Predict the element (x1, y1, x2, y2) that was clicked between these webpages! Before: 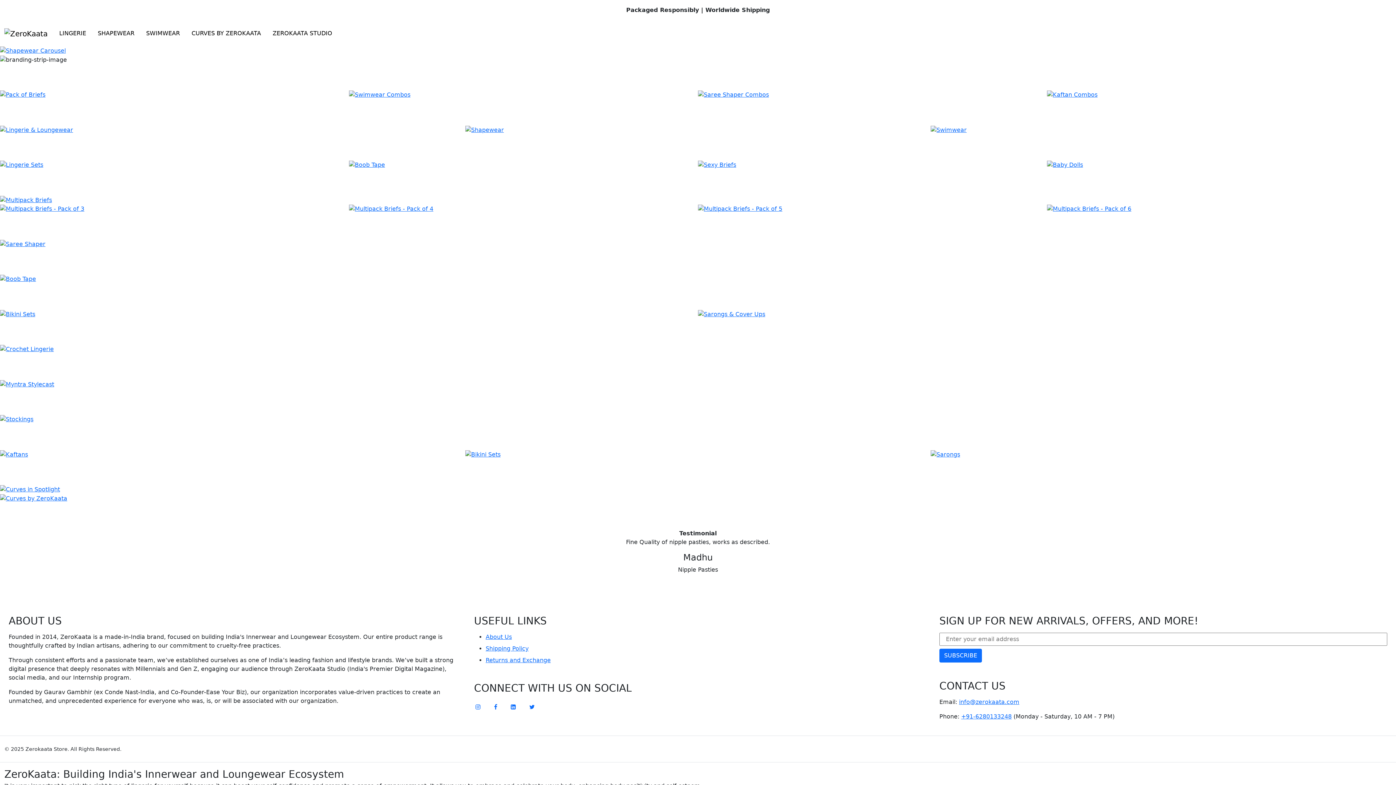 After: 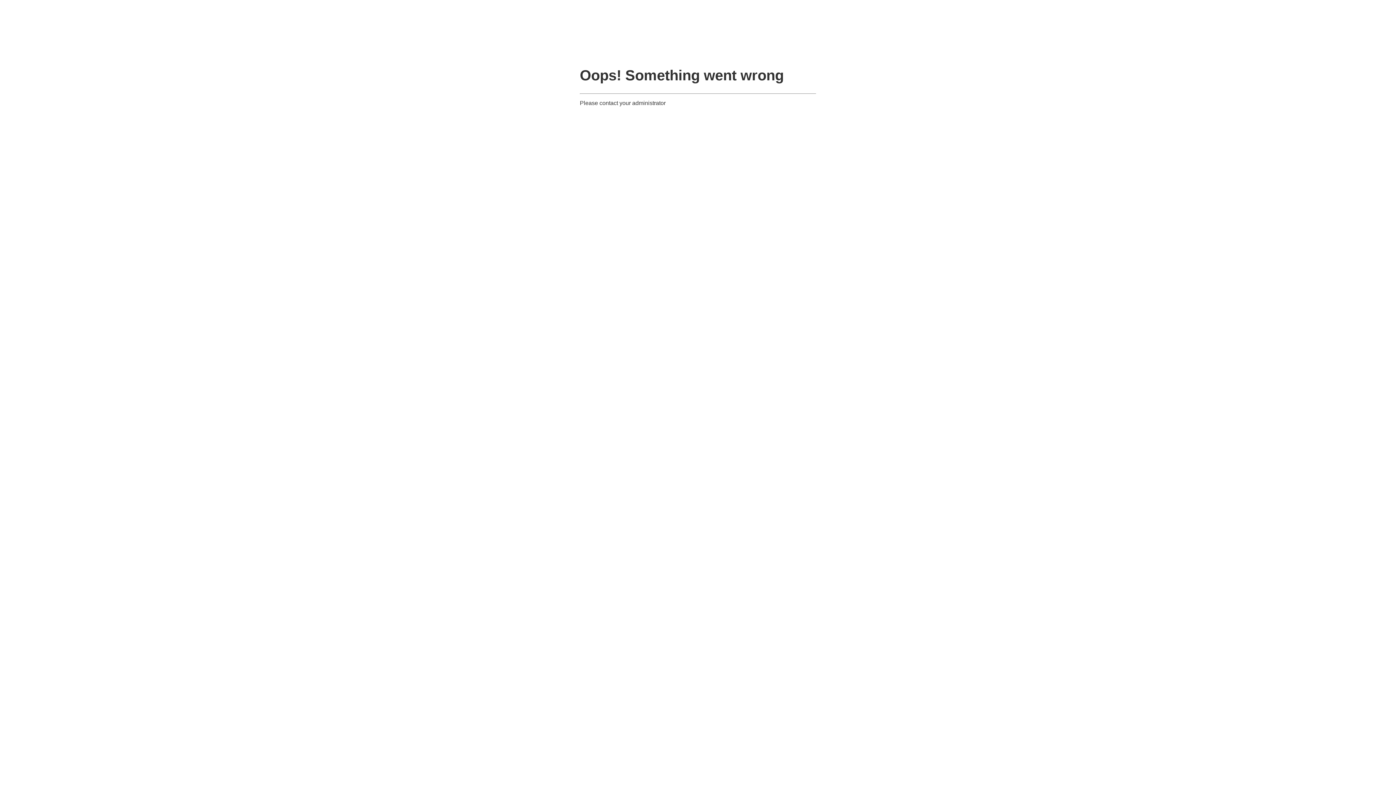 Action: bbox: (0, 310, 35, 317)